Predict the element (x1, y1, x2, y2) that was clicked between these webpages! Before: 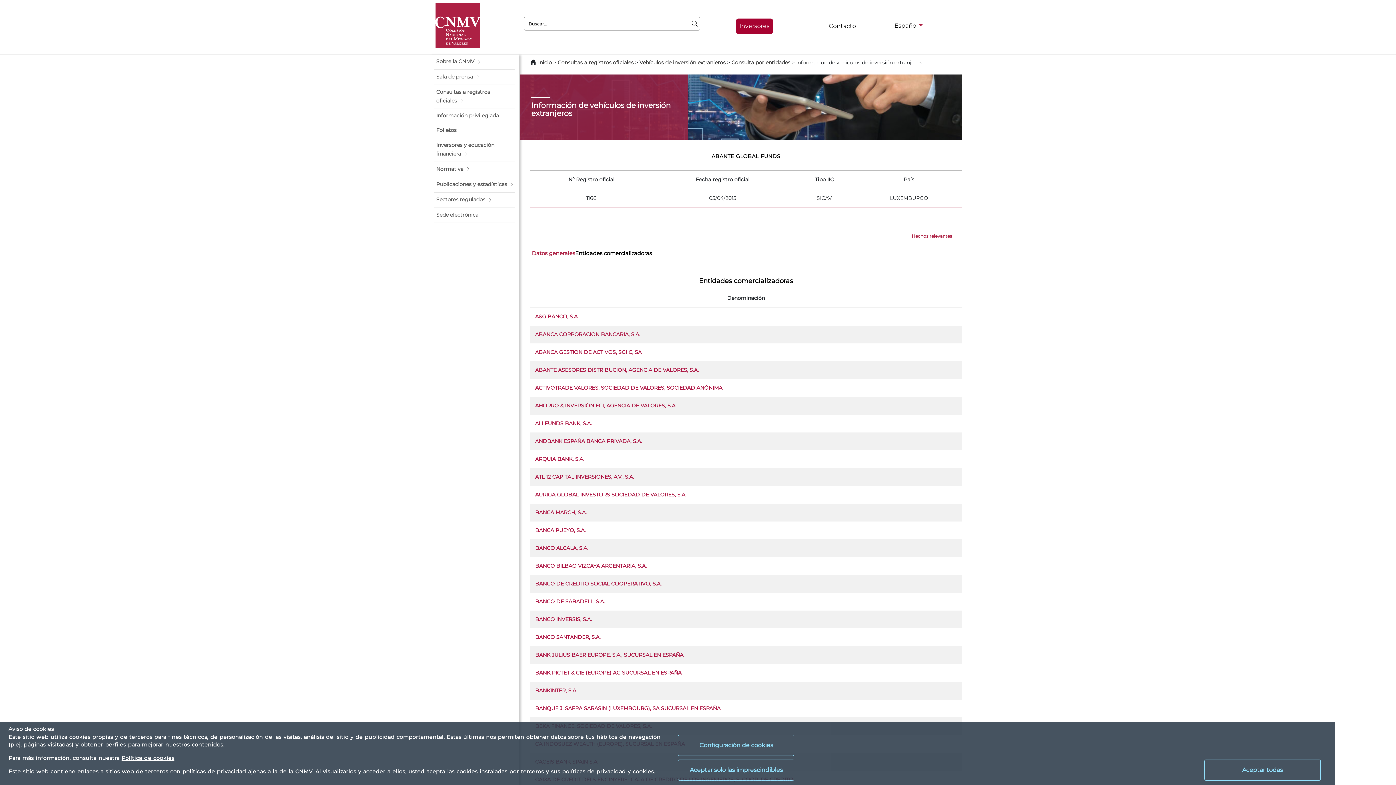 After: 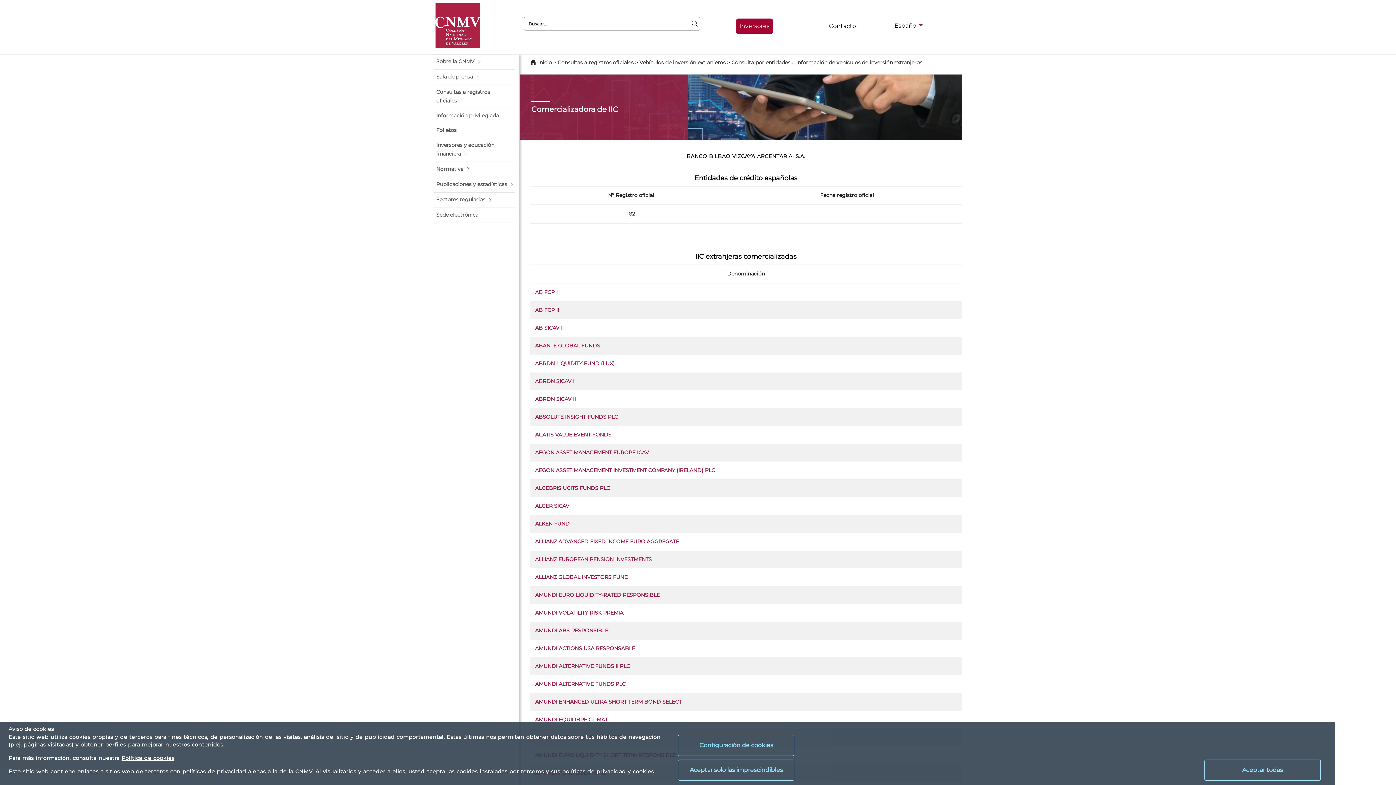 Action: label: BANCO BILBAO VIZCAYA ARGENTARIA, S.A. bbox: (535, 562, 646, 569)